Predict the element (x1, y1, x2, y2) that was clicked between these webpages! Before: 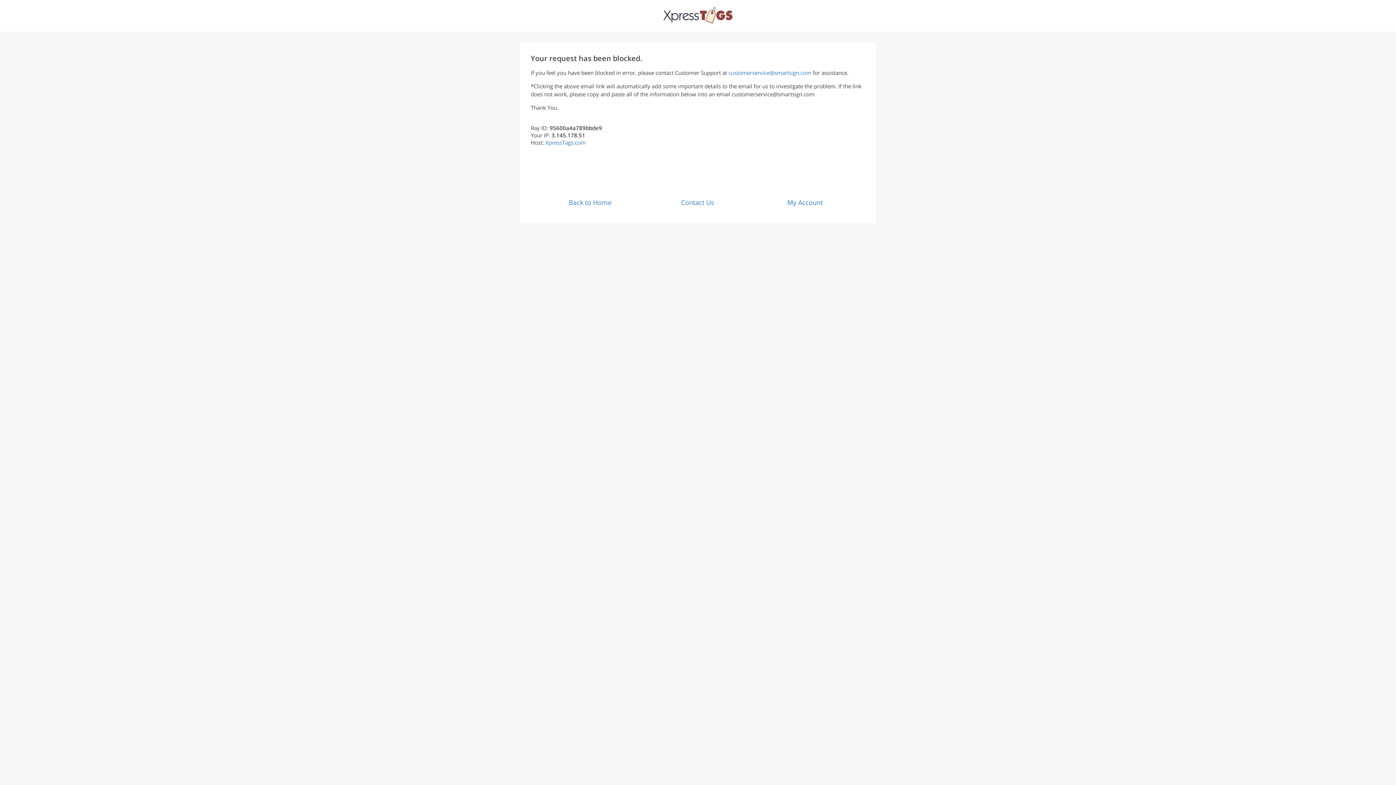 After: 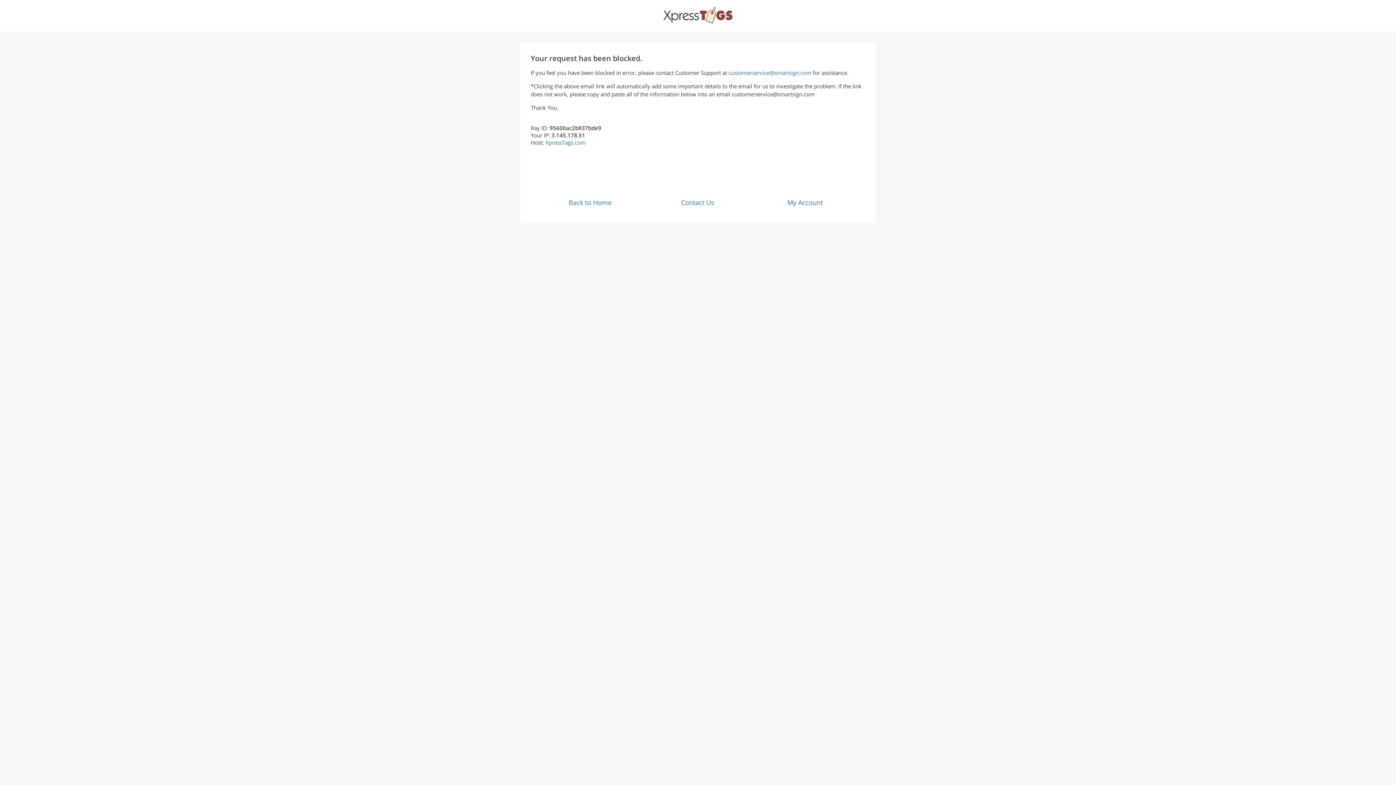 Action: label: Contact Us bbox: (681, 198, 714, 206)